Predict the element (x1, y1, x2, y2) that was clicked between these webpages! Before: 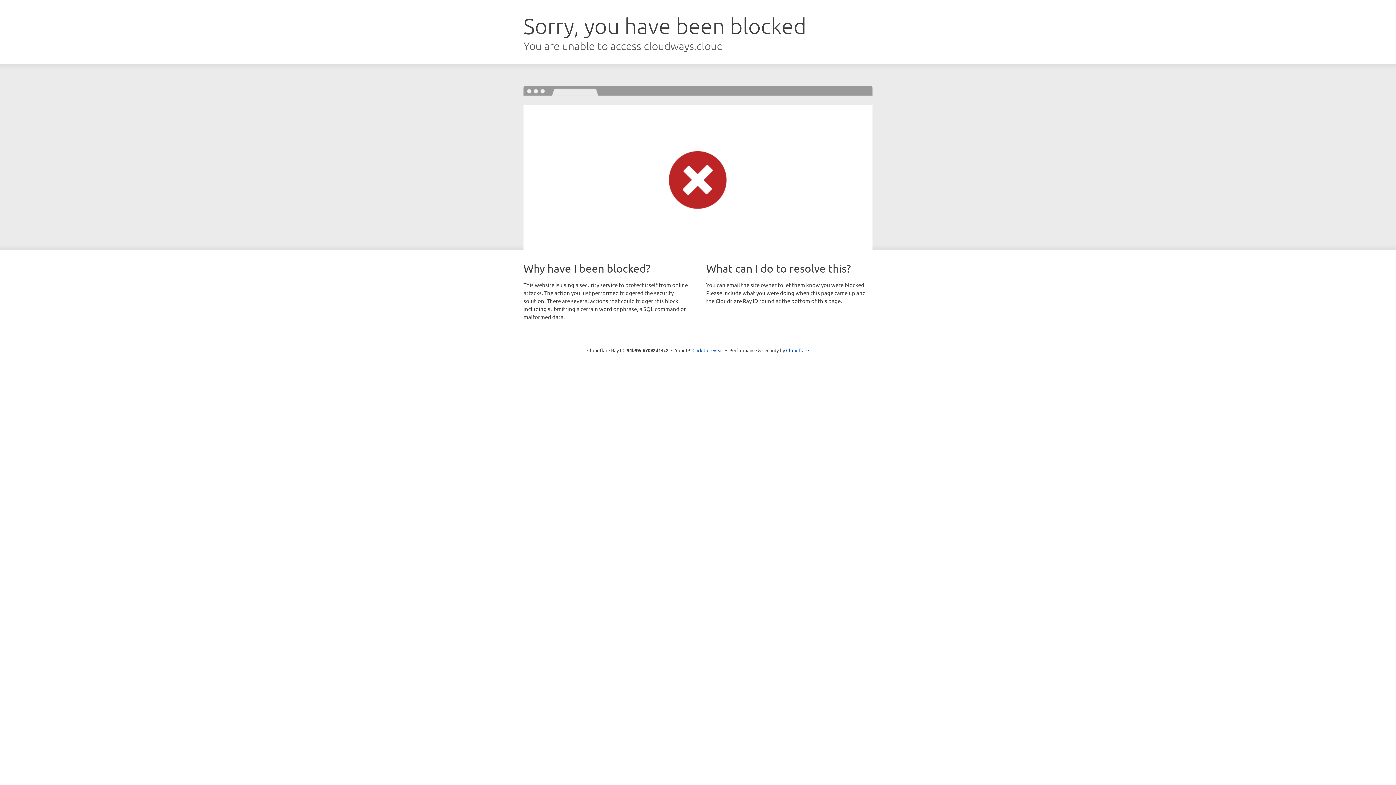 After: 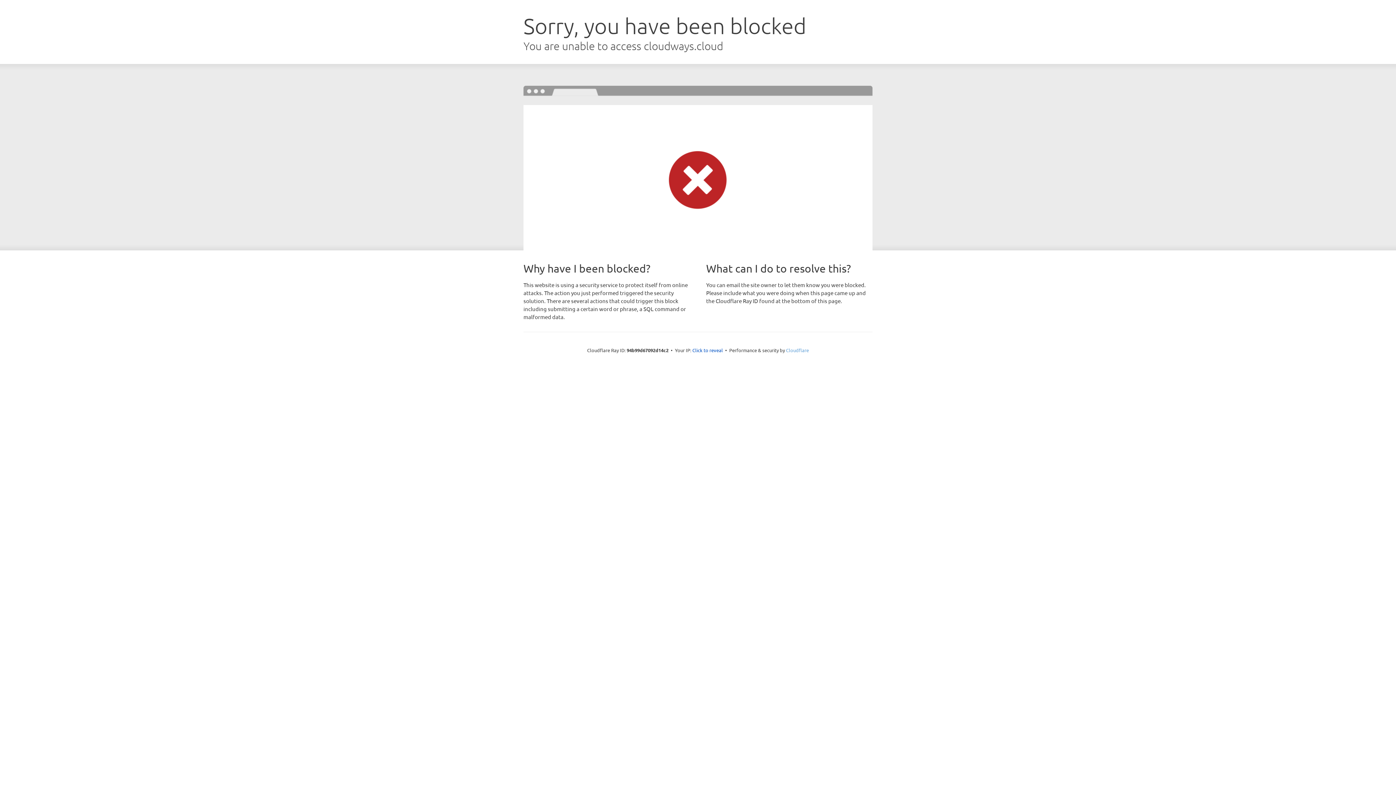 Action: label: Cloudflare bbox: (786, 347, 809, 353)